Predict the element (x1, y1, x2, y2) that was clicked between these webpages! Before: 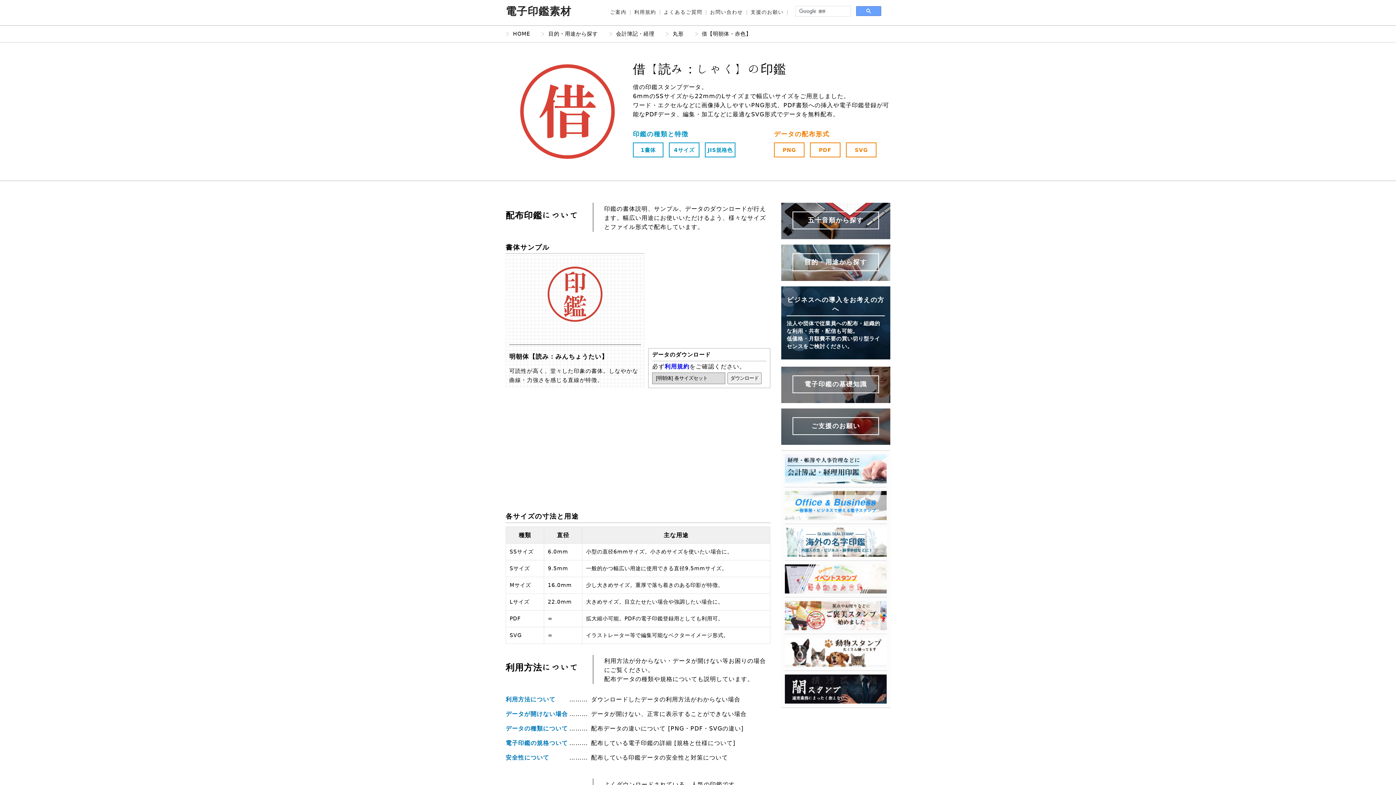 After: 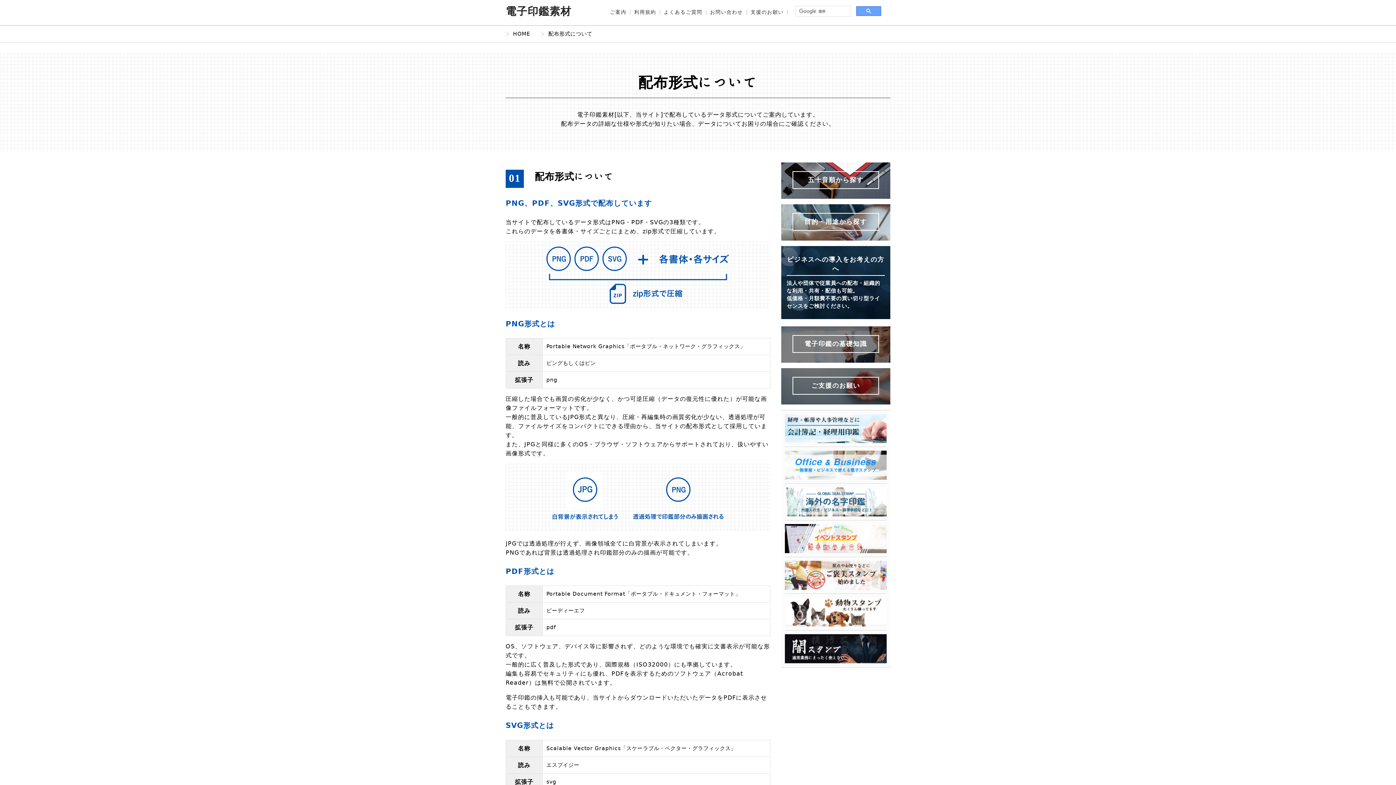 Action: bbox: (505, 724, 770, 733) label: データの種類について

………

配布データの違いについて [PNG・PDF・SVGの違い]